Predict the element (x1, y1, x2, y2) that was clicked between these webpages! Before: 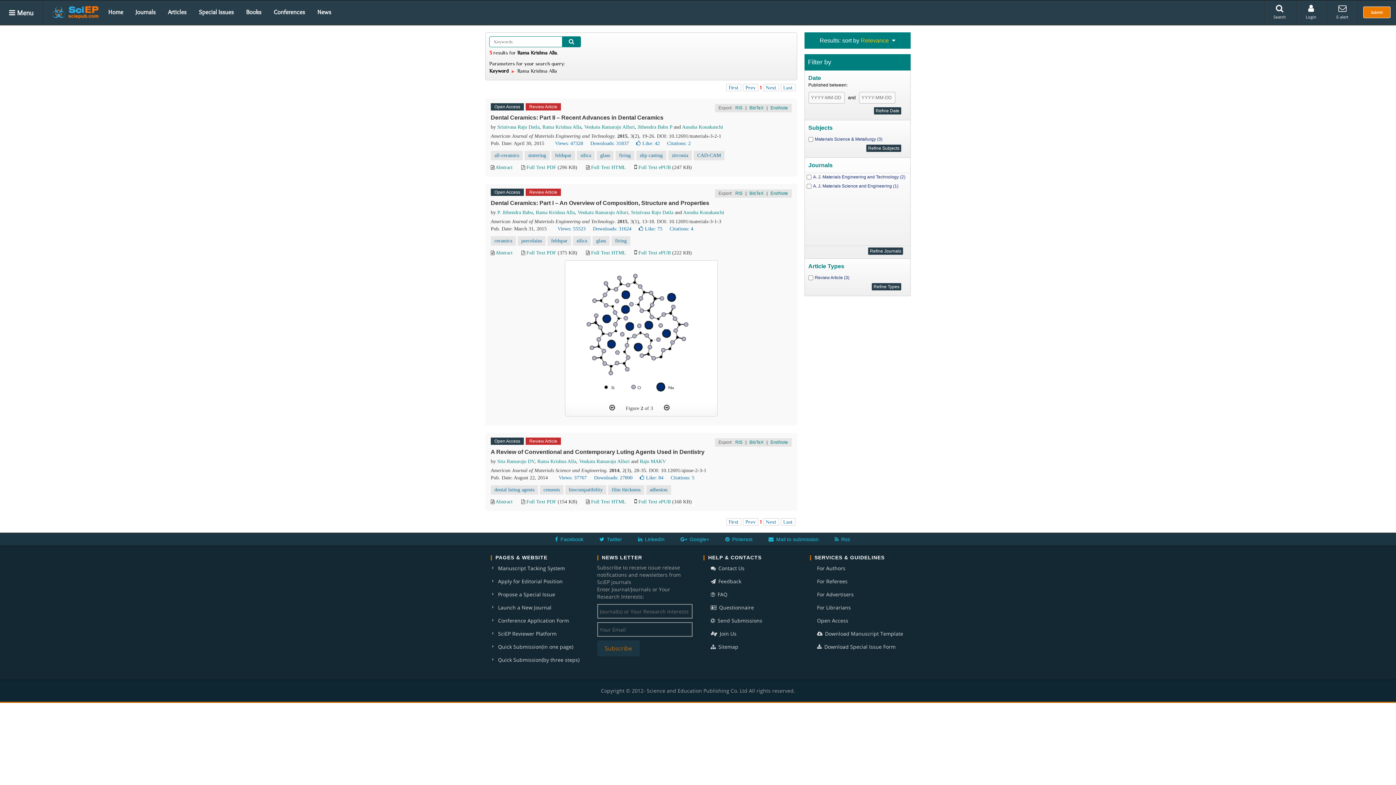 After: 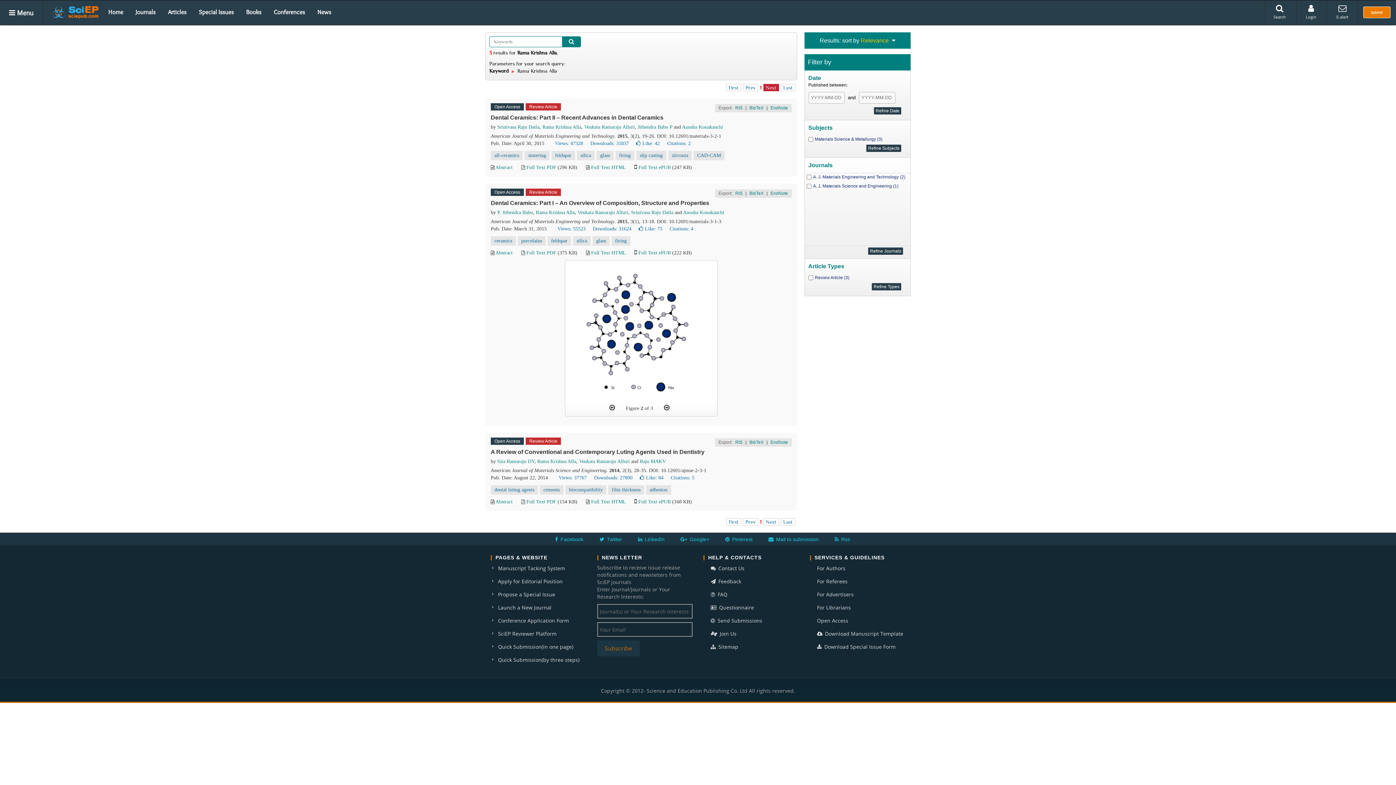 Action: label: Next bbox: (763, 84, 779, 91)